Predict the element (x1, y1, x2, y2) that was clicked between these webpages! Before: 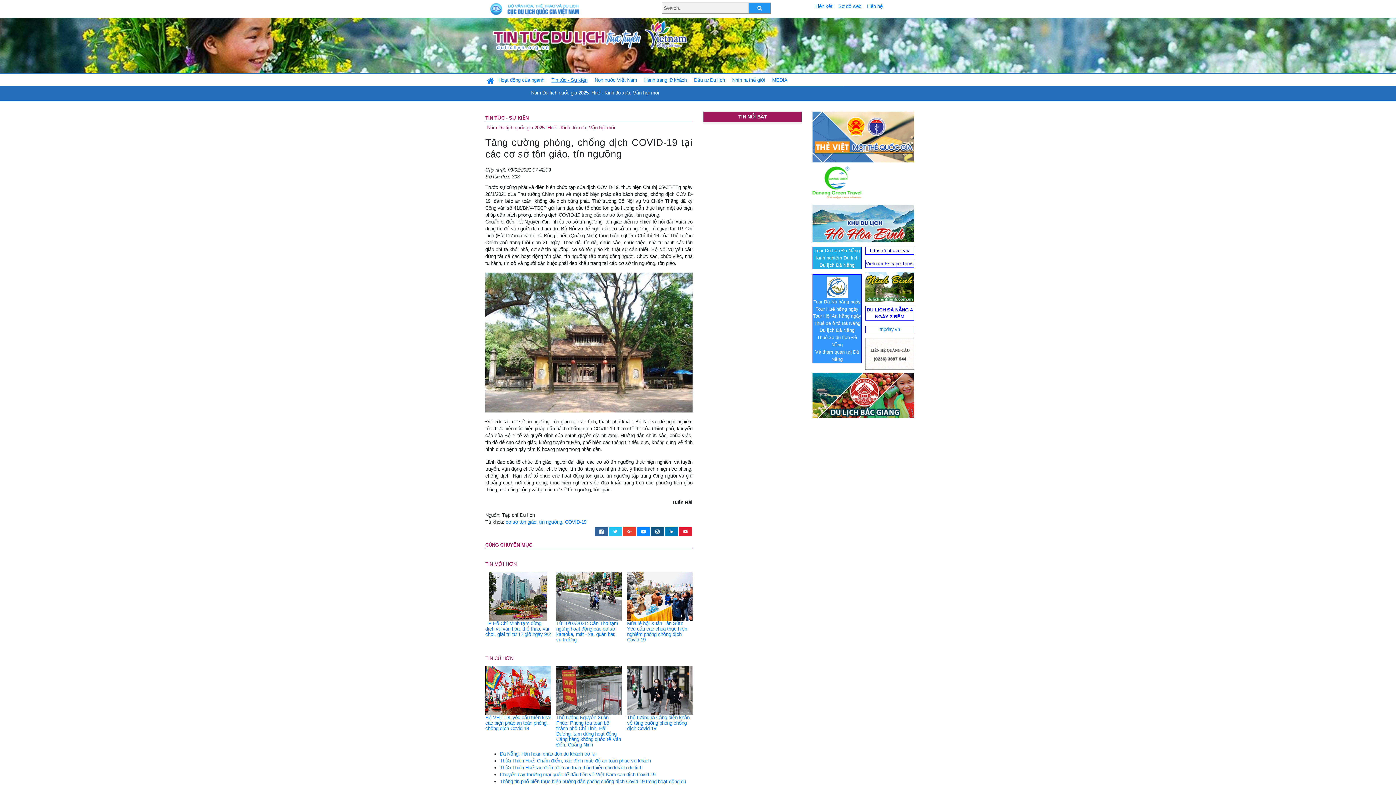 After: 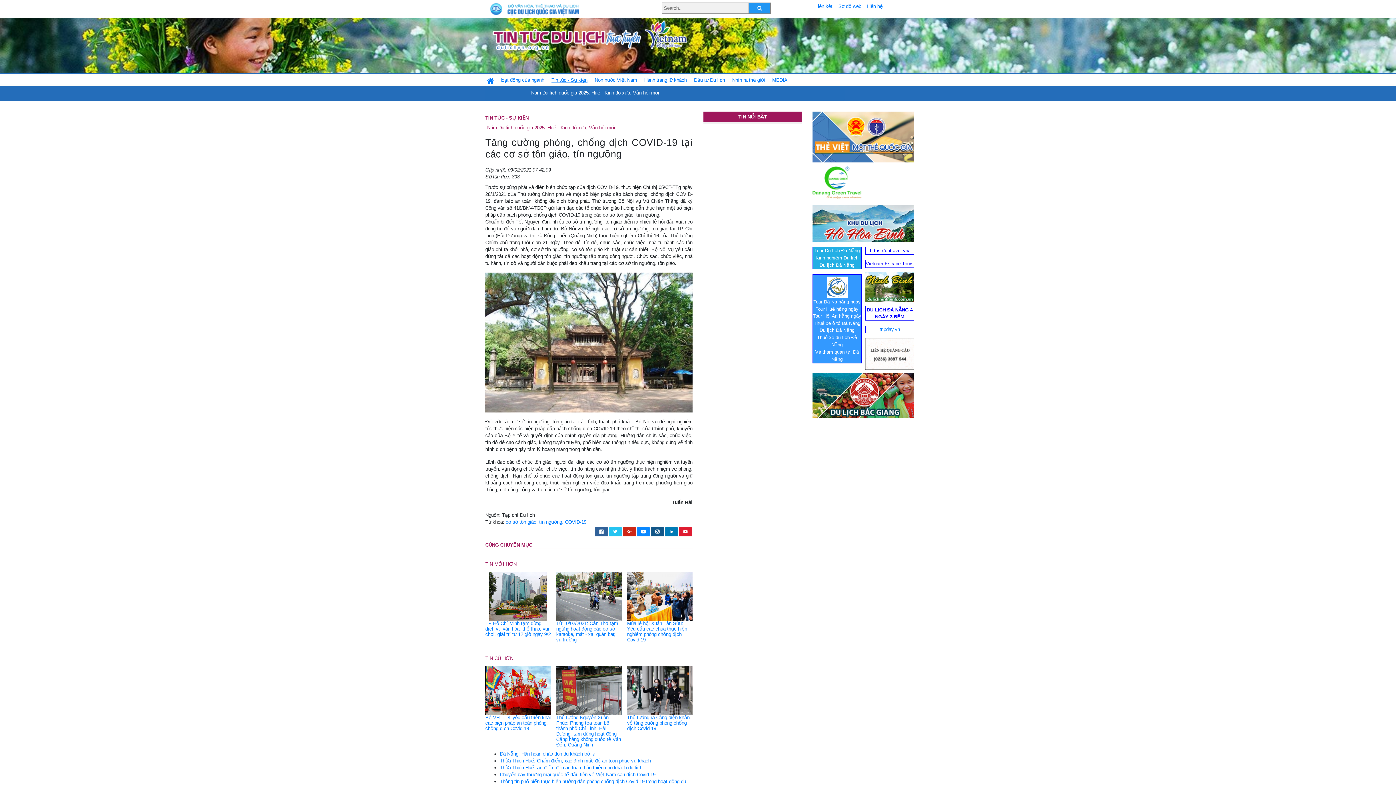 Action: bbox: (622, 527, 636, 536)